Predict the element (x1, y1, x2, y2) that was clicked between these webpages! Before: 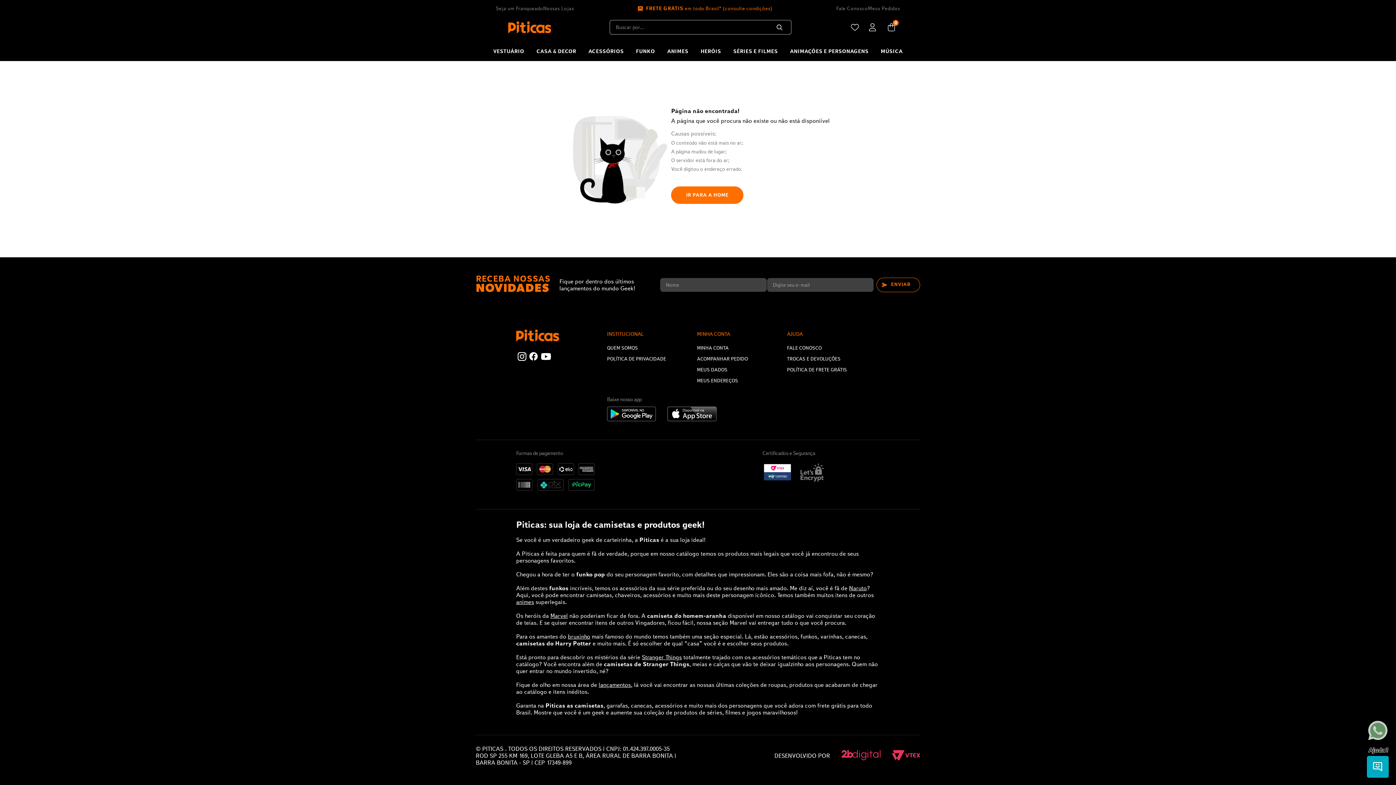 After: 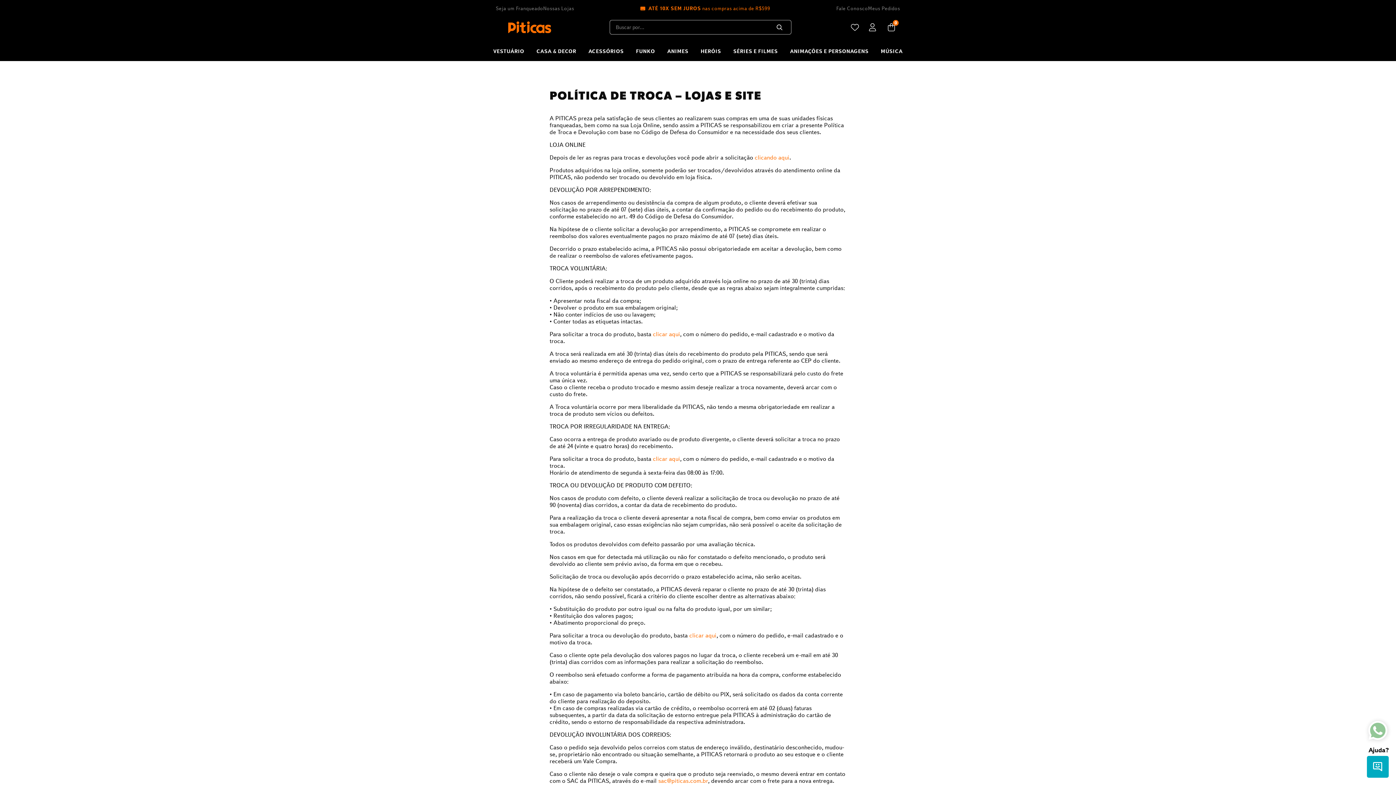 Action: bbox: (787, 356, 877, 361) label: TROCAS E DEVOLUÇÕES